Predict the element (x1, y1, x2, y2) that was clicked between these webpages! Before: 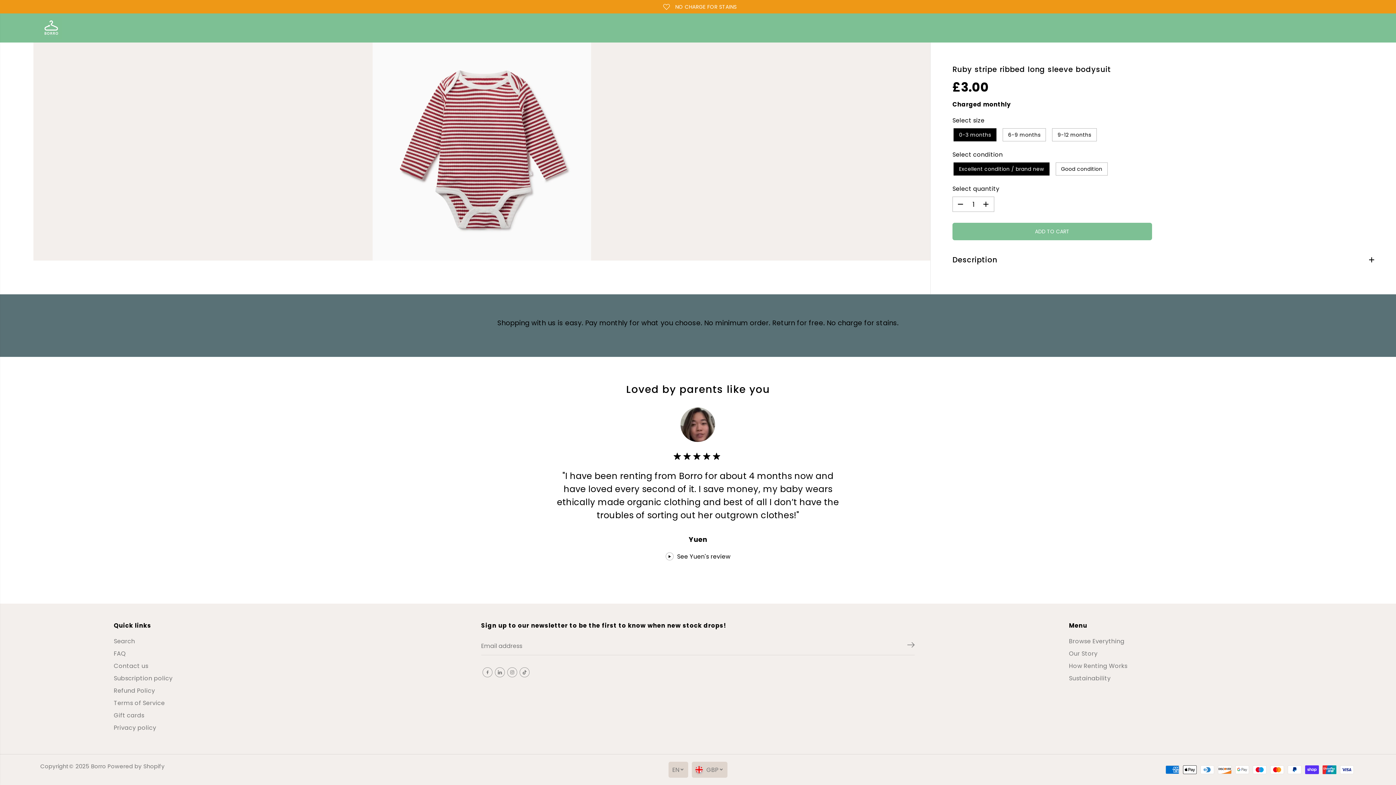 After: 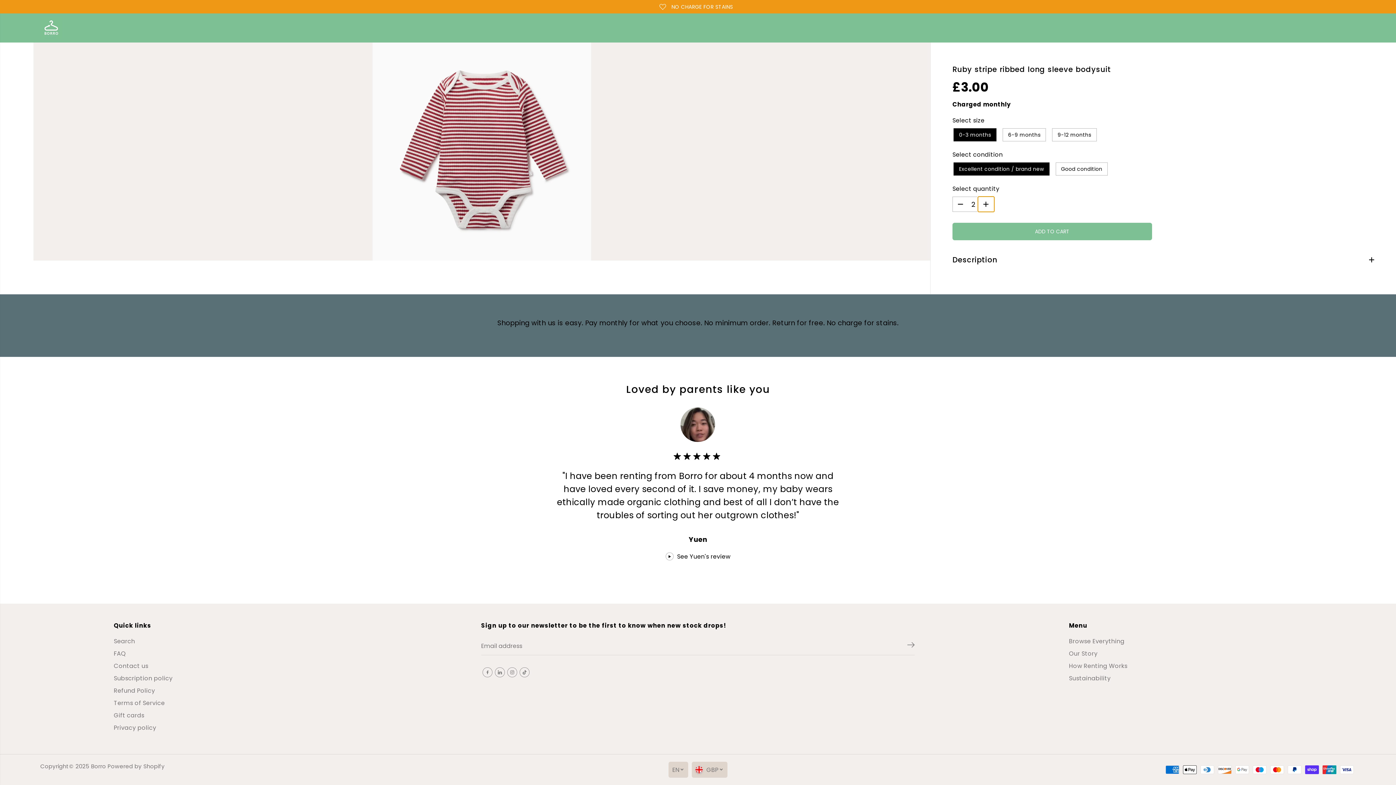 Action: label: Increase quantity for Ruby stripe ribbed long sleeve bodysuit bbox: (978, 196, 994, 212)